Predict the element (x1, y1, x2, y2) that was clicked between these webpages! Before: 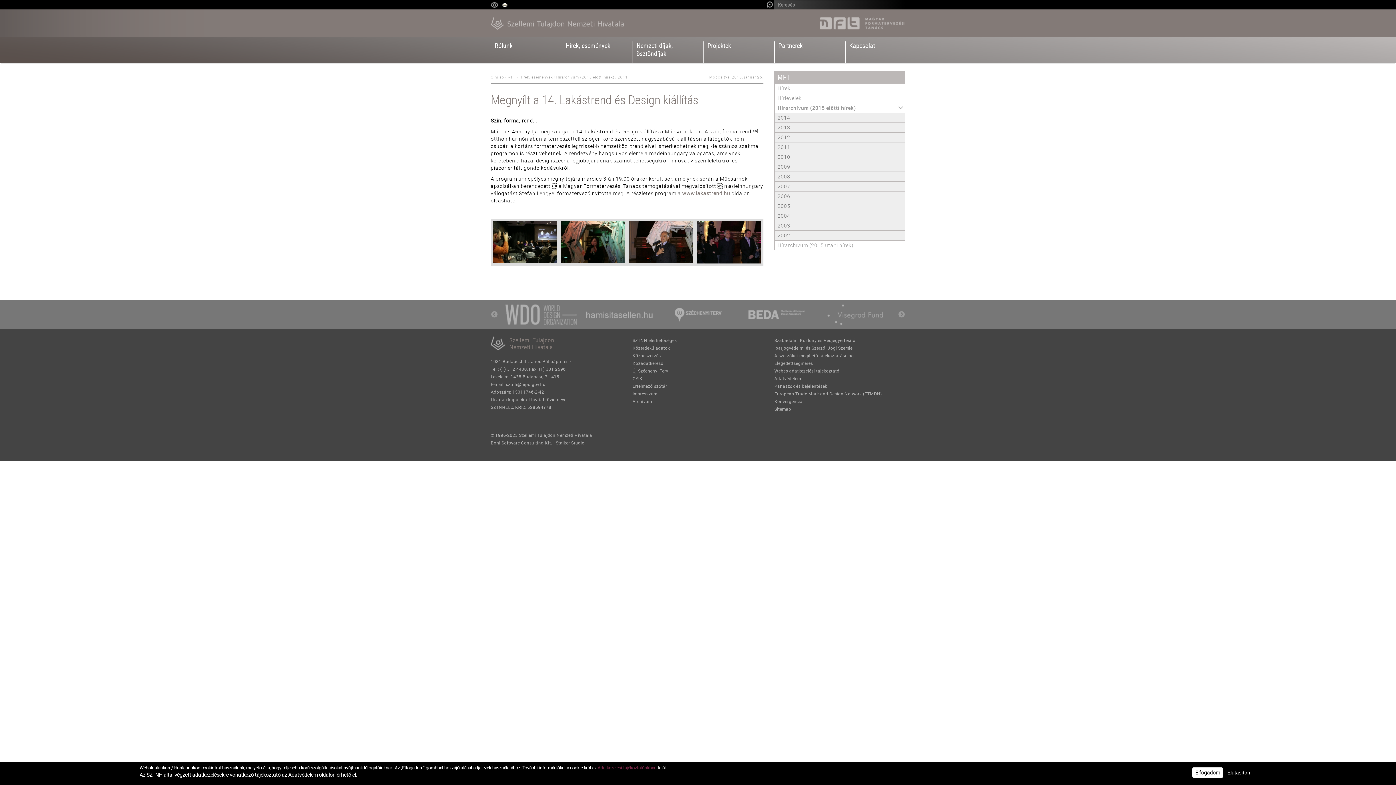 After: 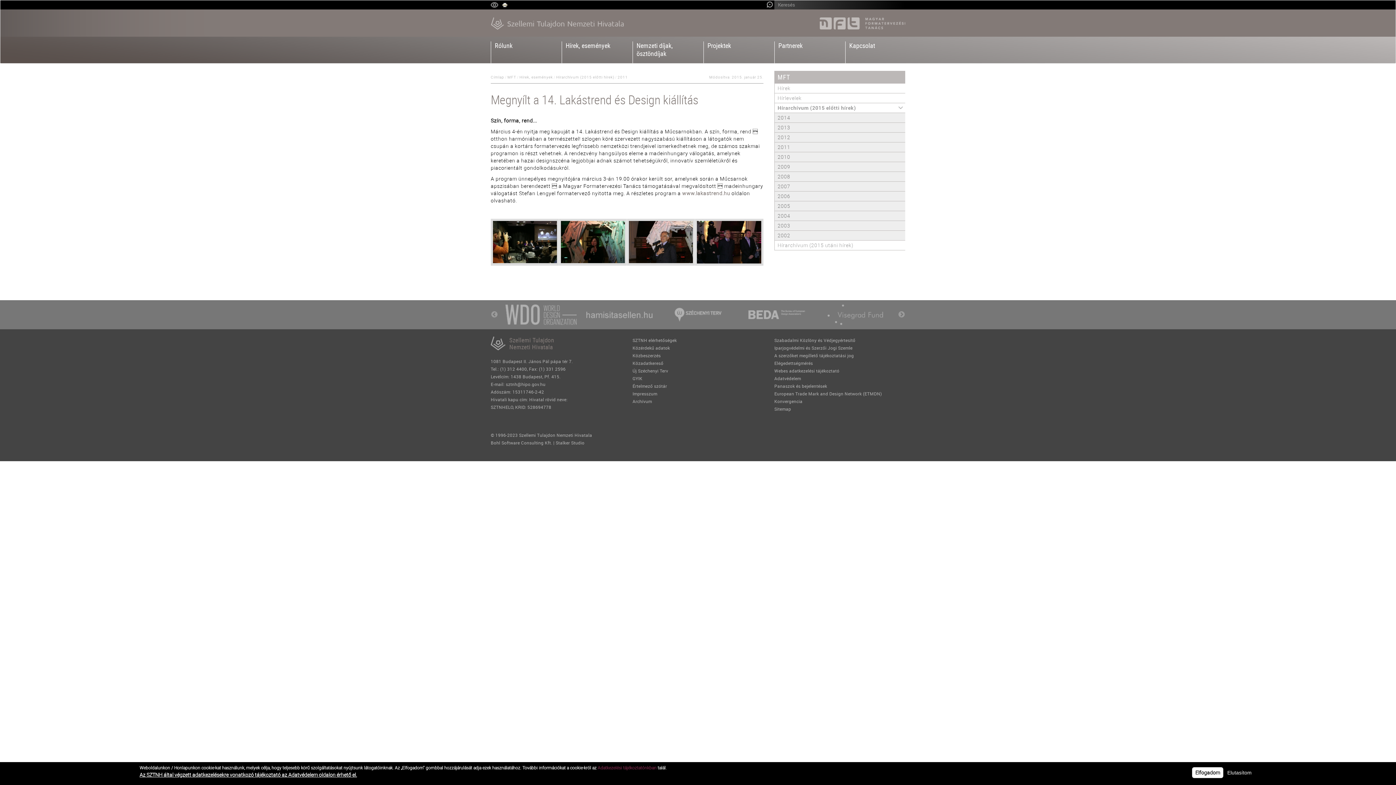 Action: bbox: (502, 2, 508, 9)